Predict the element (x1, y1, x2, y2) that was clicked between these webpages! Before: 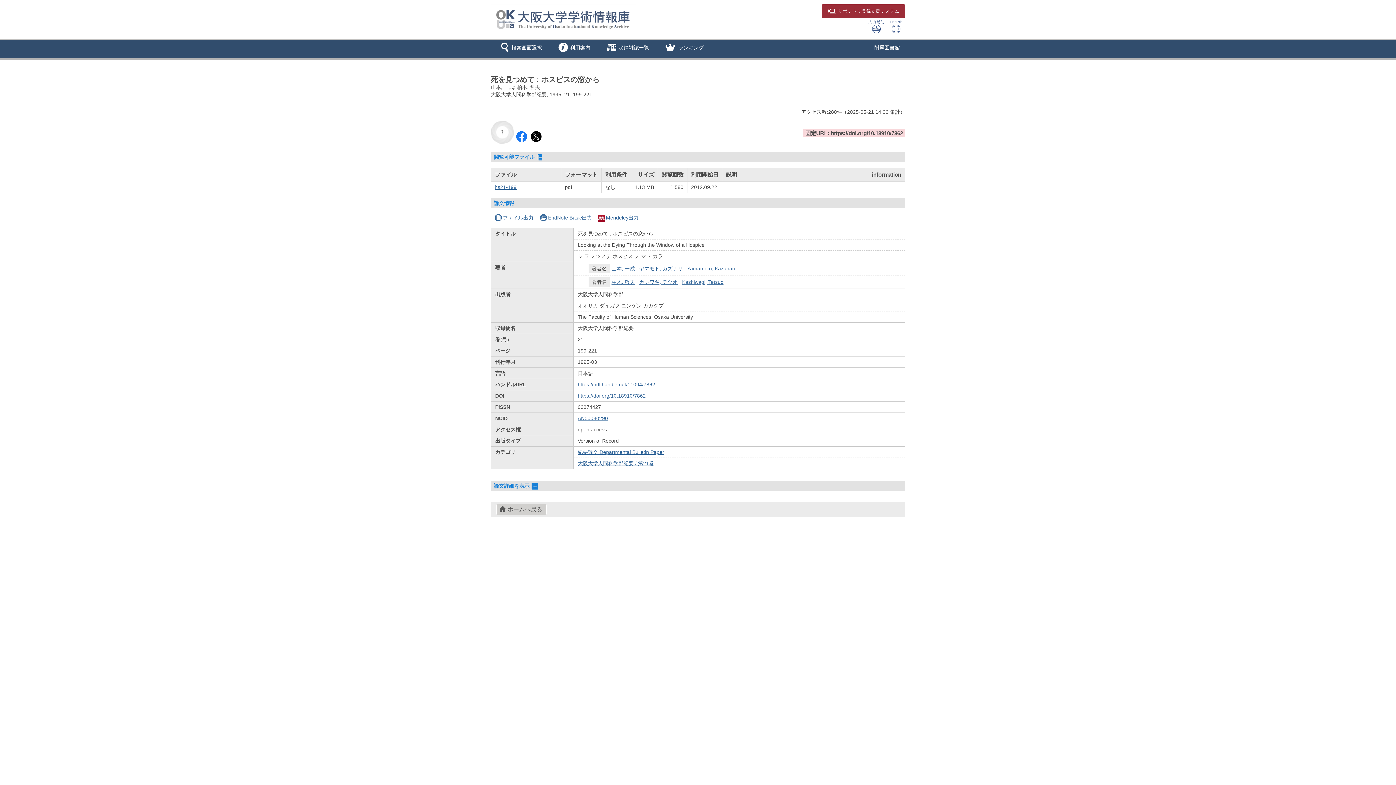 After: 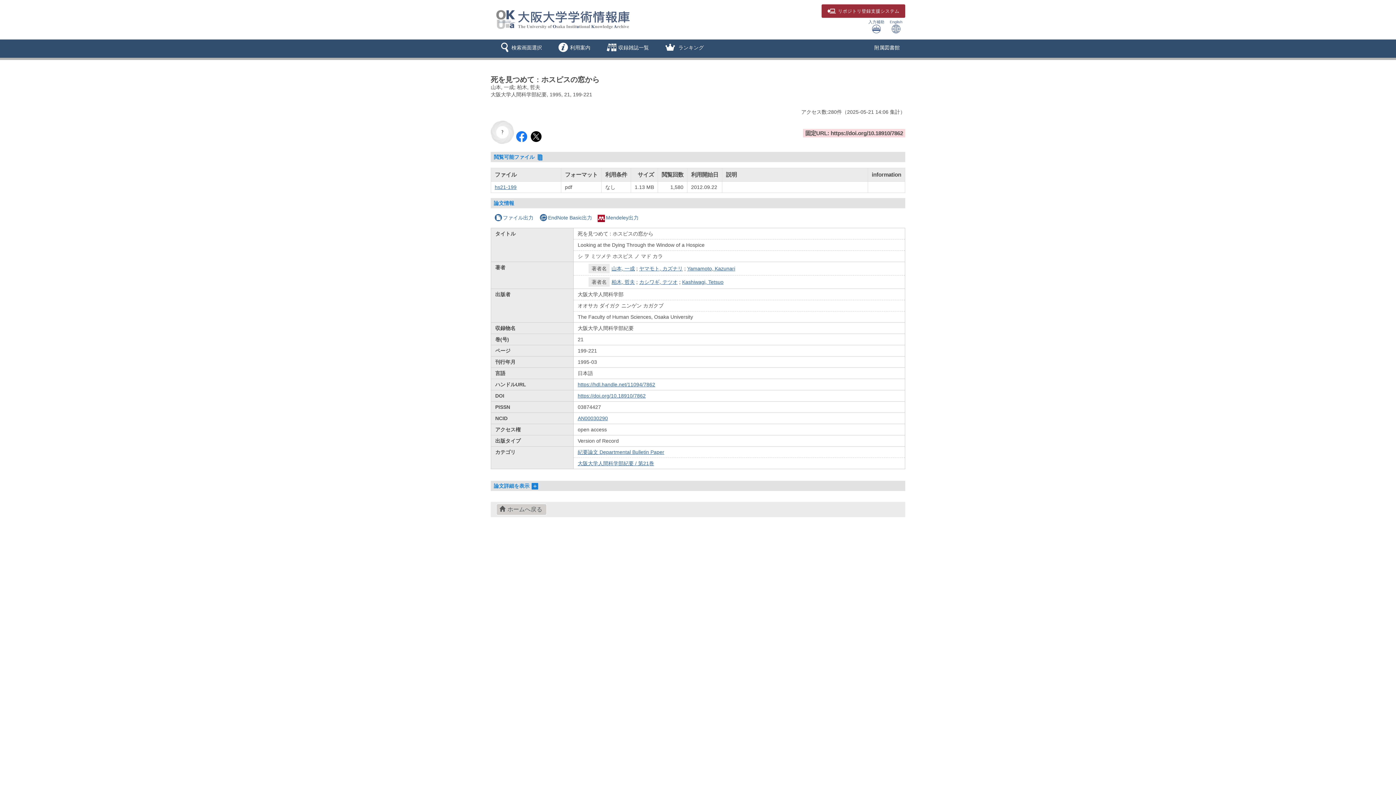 Action: bbox: (577, 415, 608, 421) label: AN00030290